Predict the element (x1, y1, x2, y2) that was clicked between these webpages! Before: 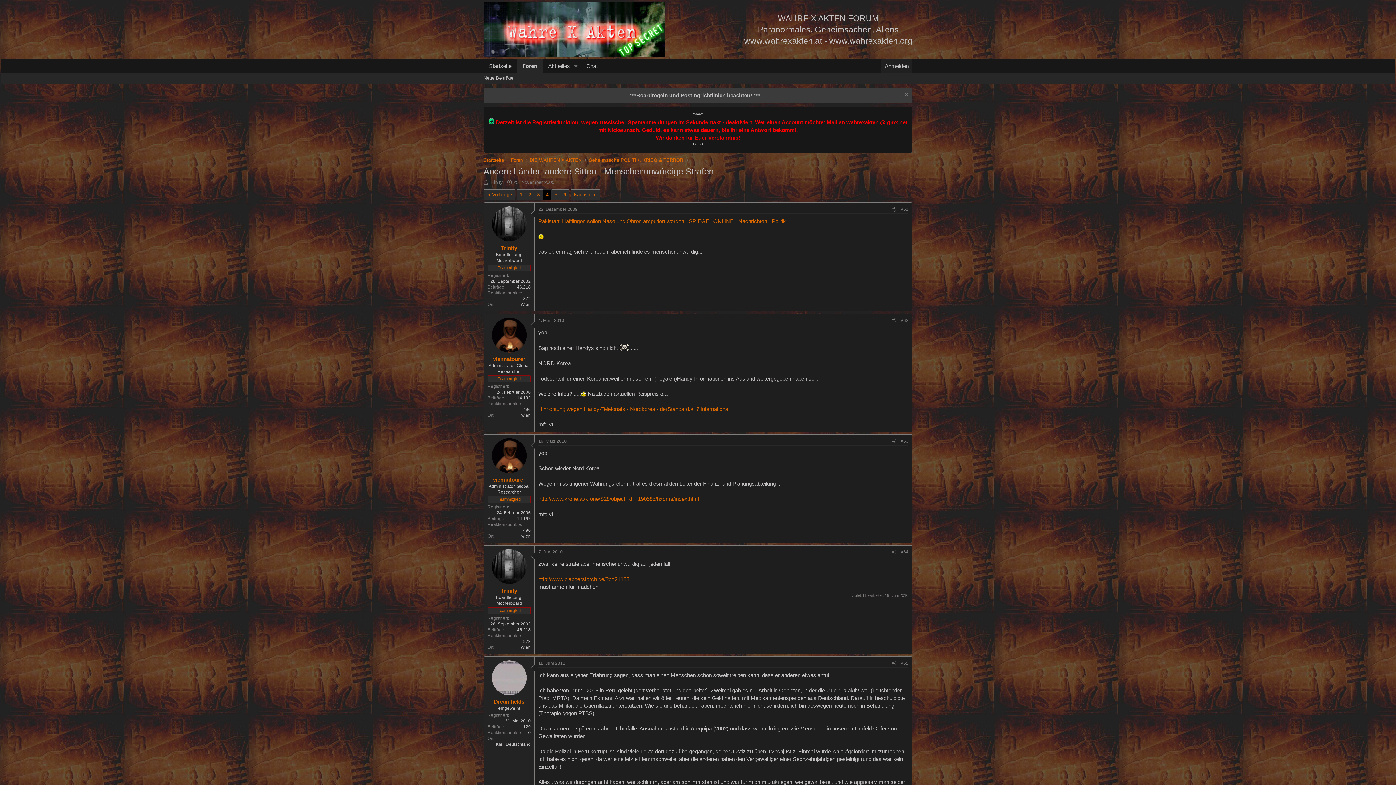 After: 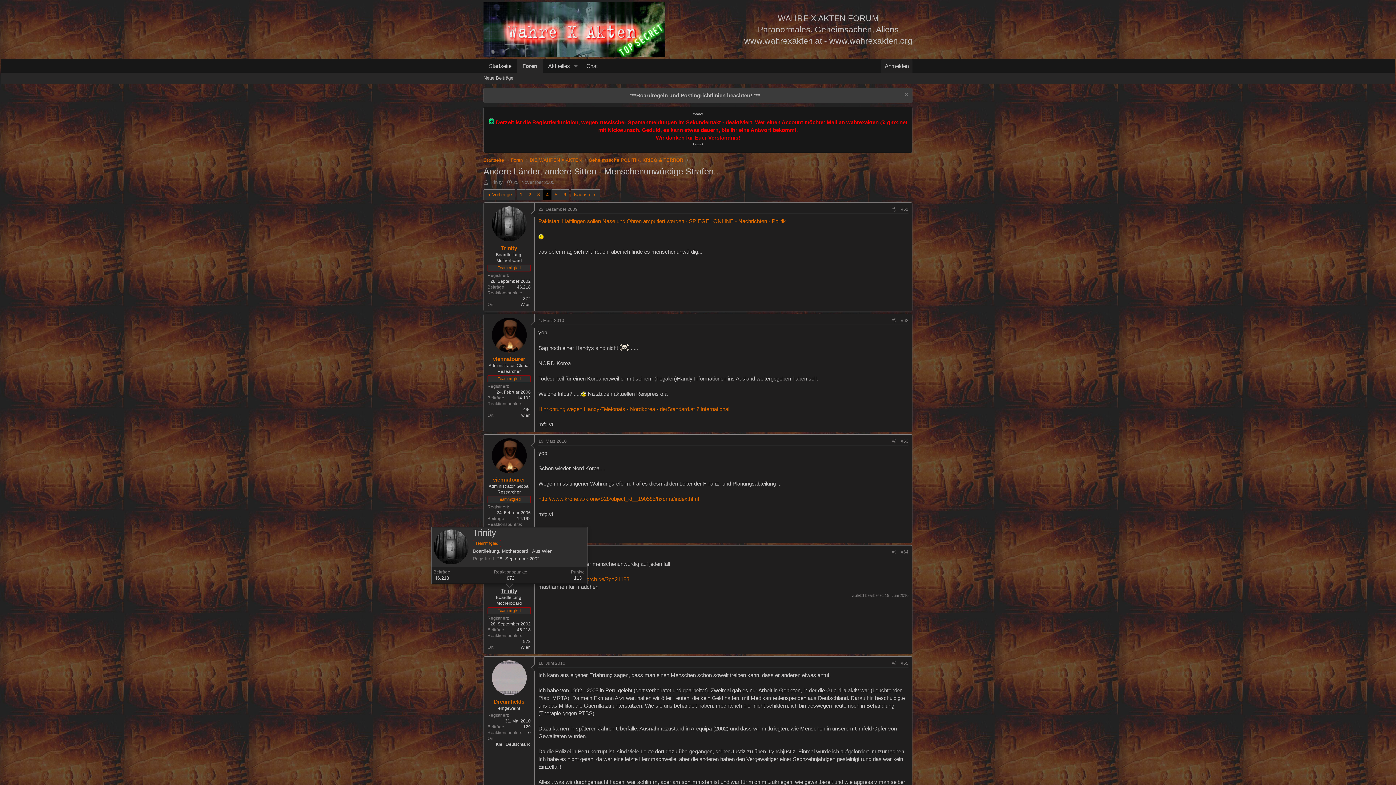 Action: label: Trinity bbox: (501, 587, 517, 594)